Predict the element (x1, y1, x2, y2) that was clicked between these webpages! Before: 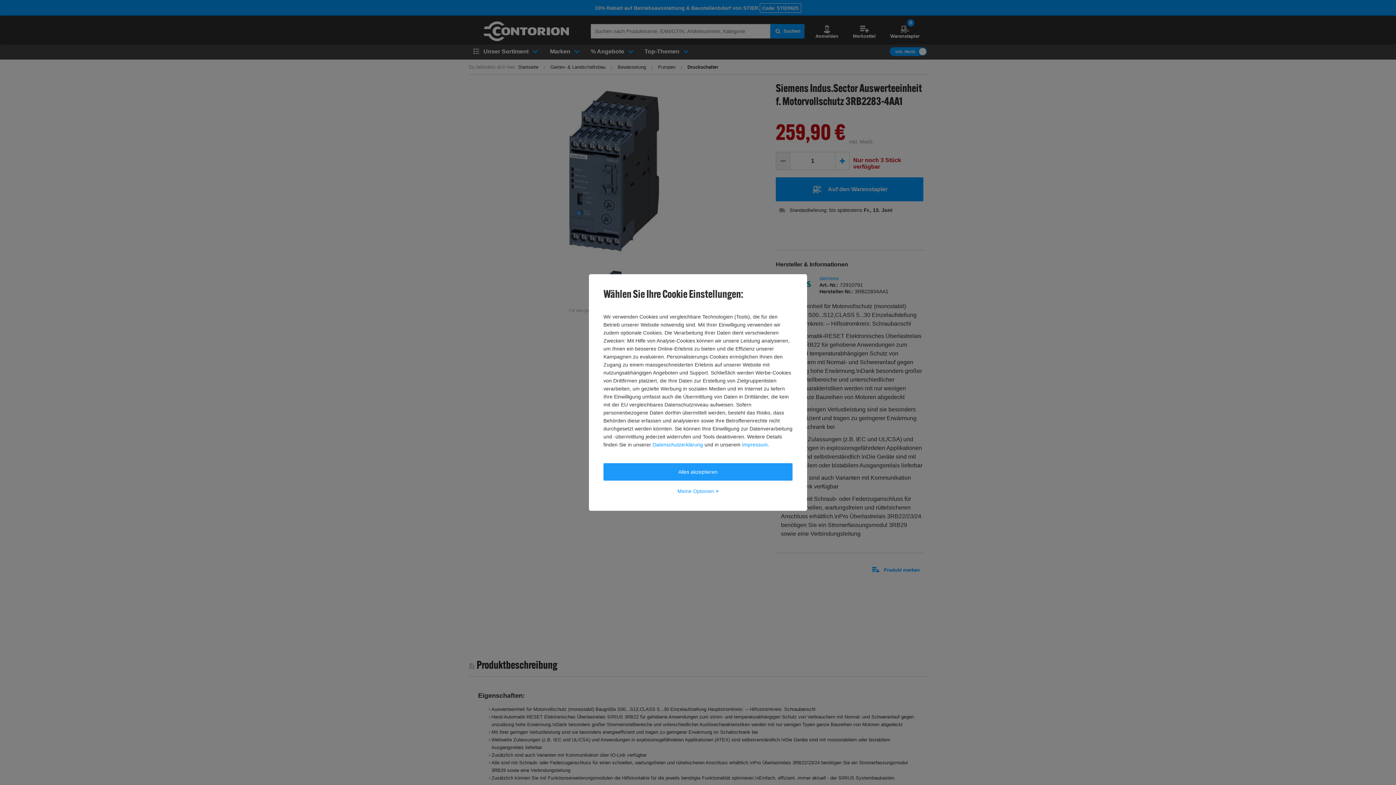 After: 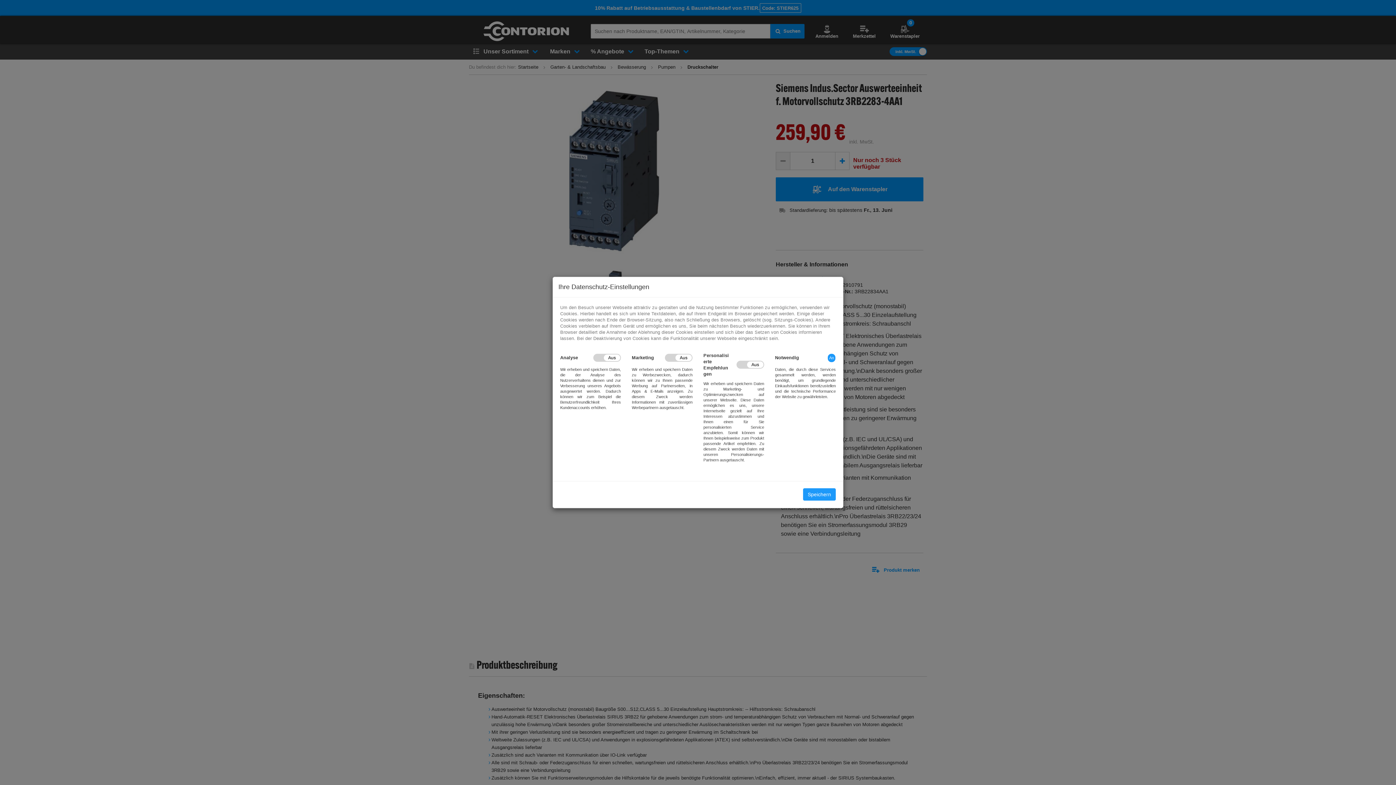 Action: label: Meine Optionen > bbox: (603, 482, 792, 500)